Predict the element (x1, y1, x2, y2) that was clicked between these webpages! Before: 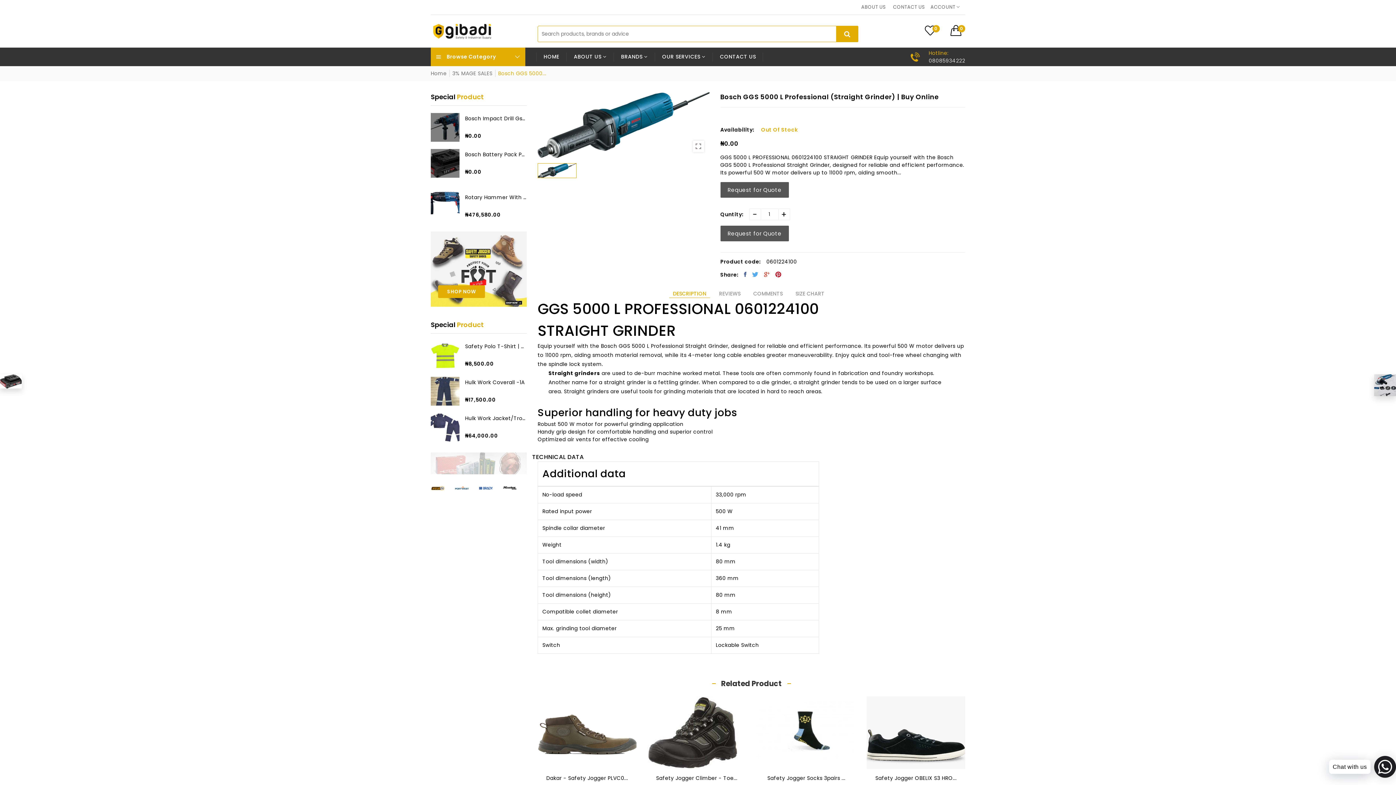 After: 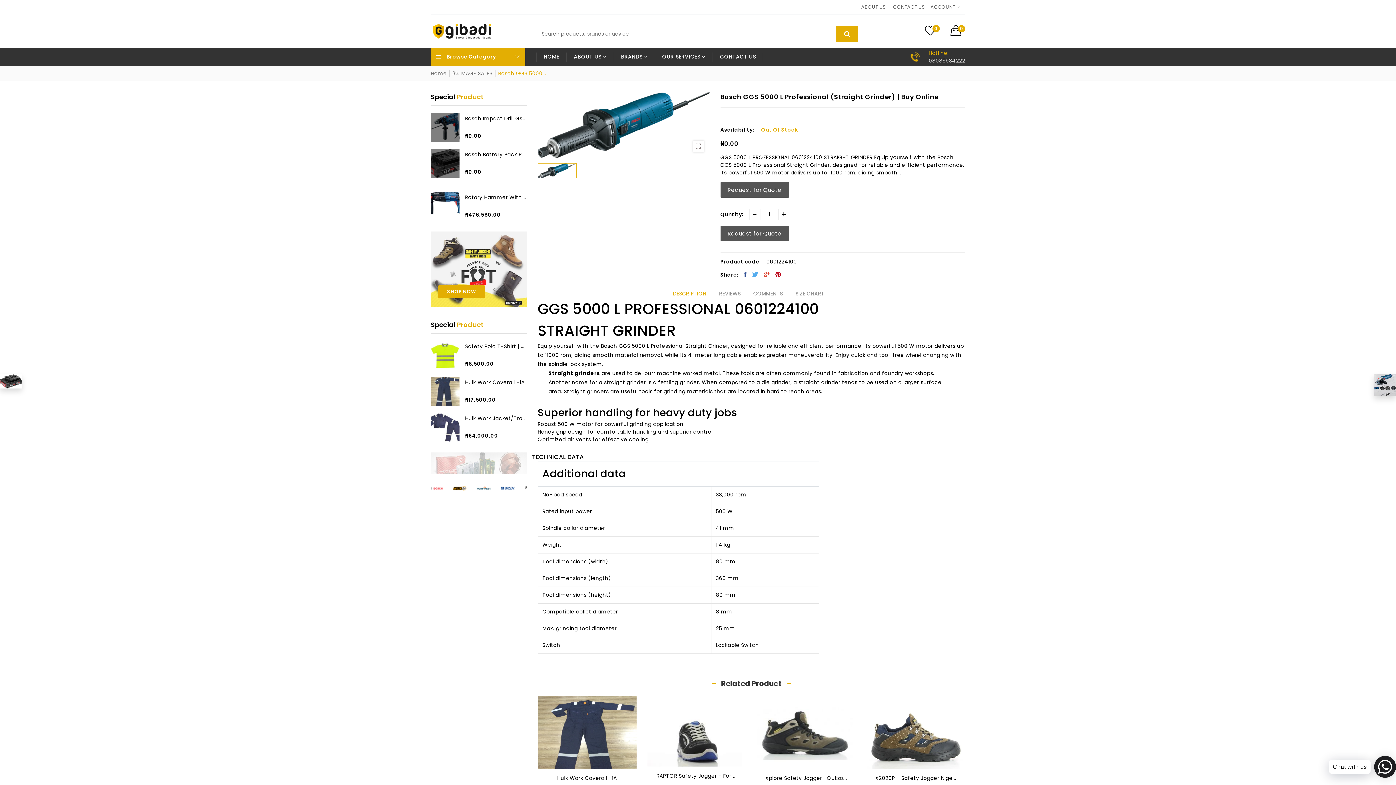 Action: bbox: (775, 271, 781, 277)